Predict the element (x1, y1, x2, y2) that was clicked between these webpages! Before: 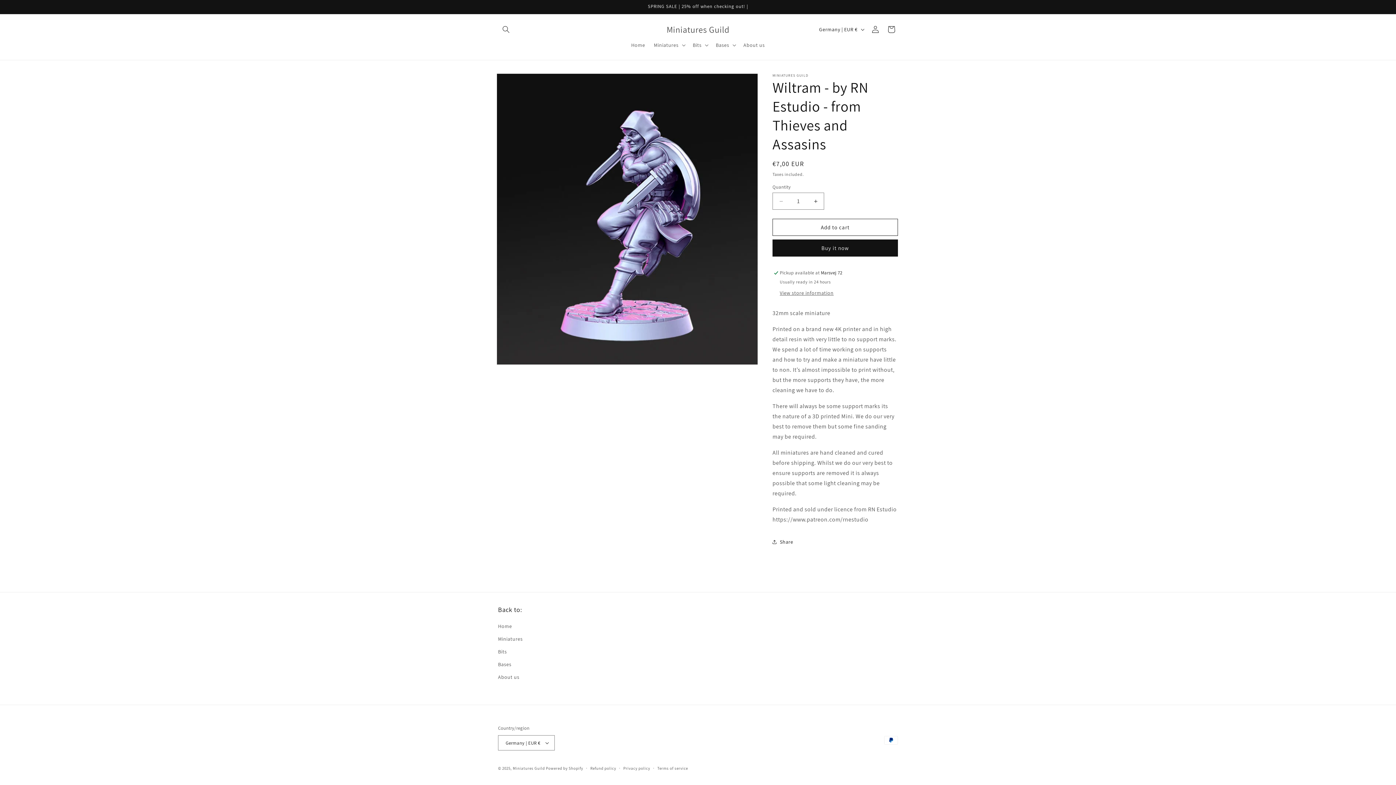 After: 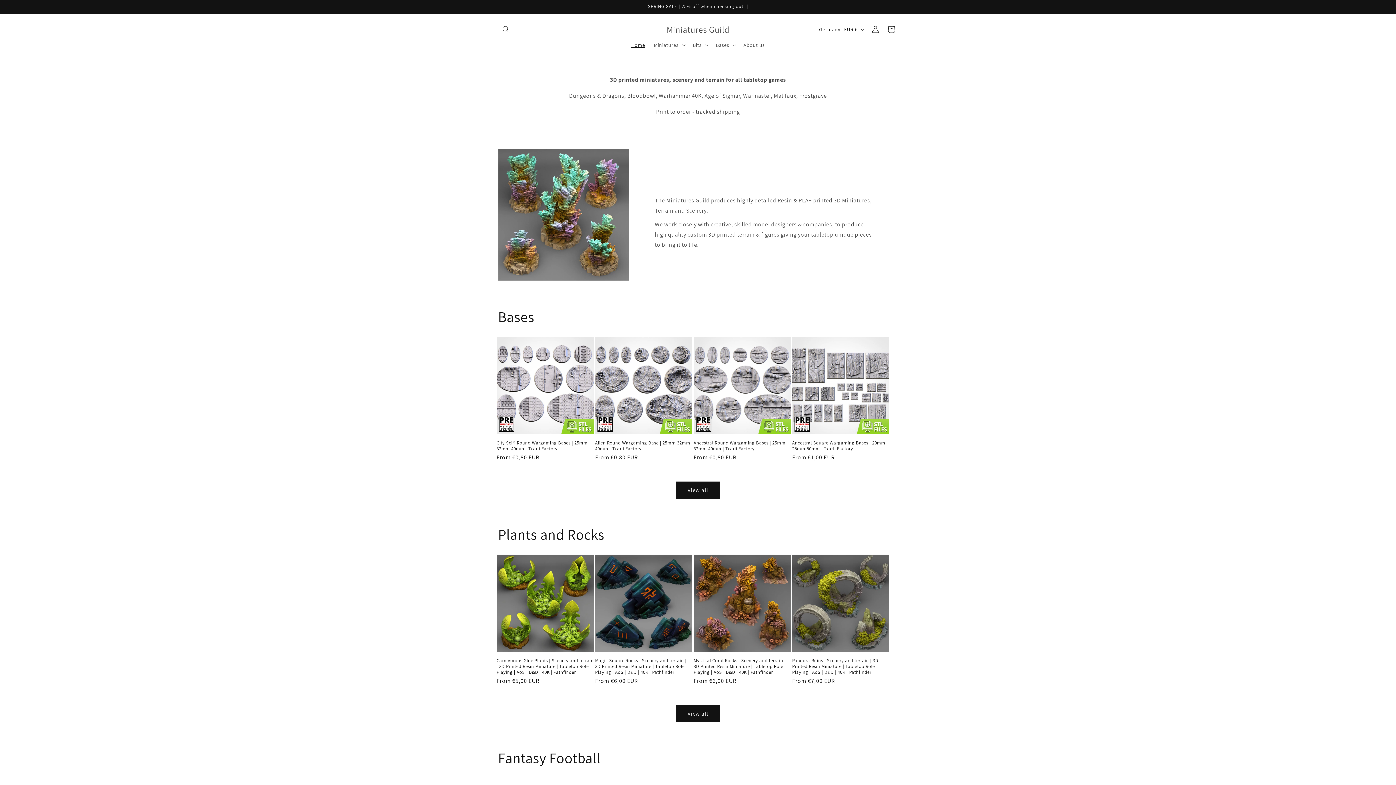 Action: bbox: (664, 22, 732, 36) label: Miniatures Guild